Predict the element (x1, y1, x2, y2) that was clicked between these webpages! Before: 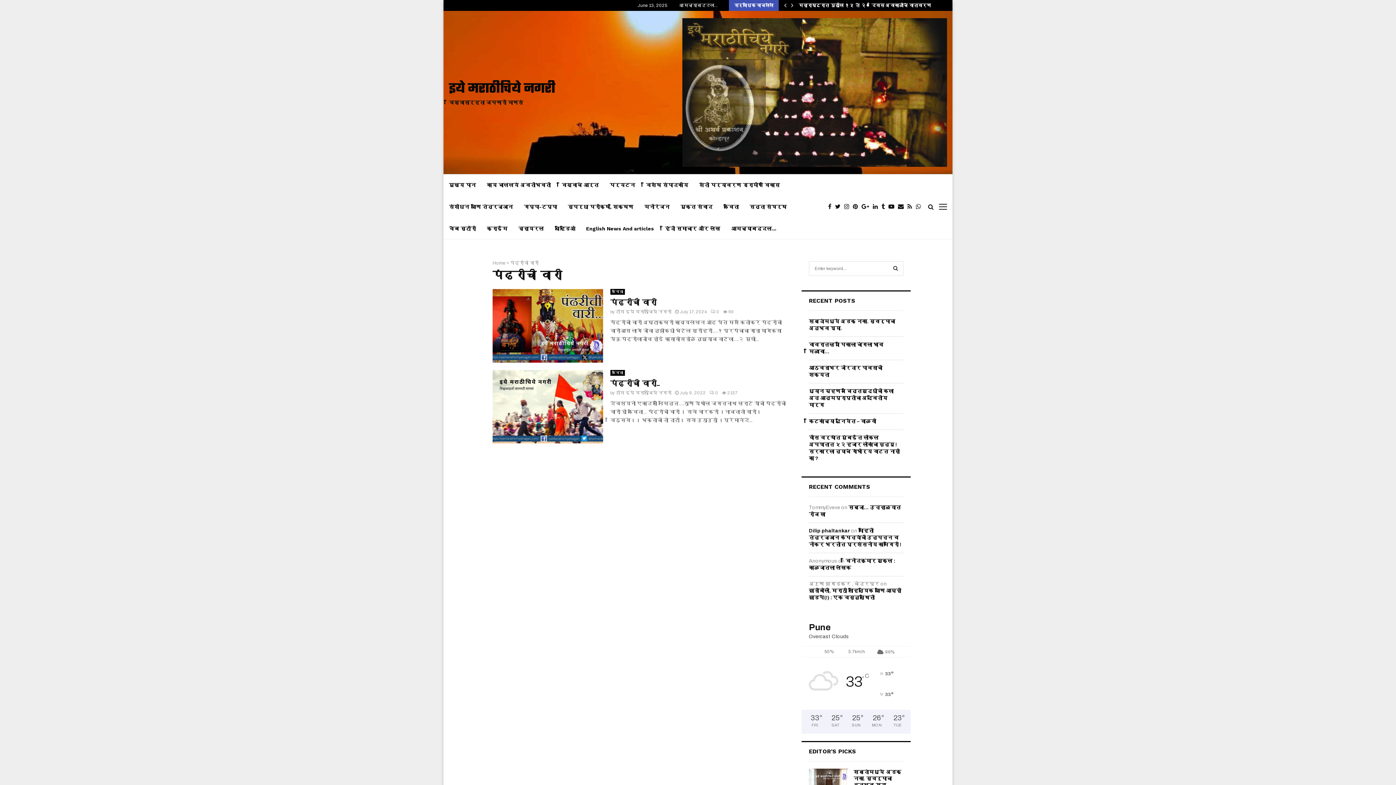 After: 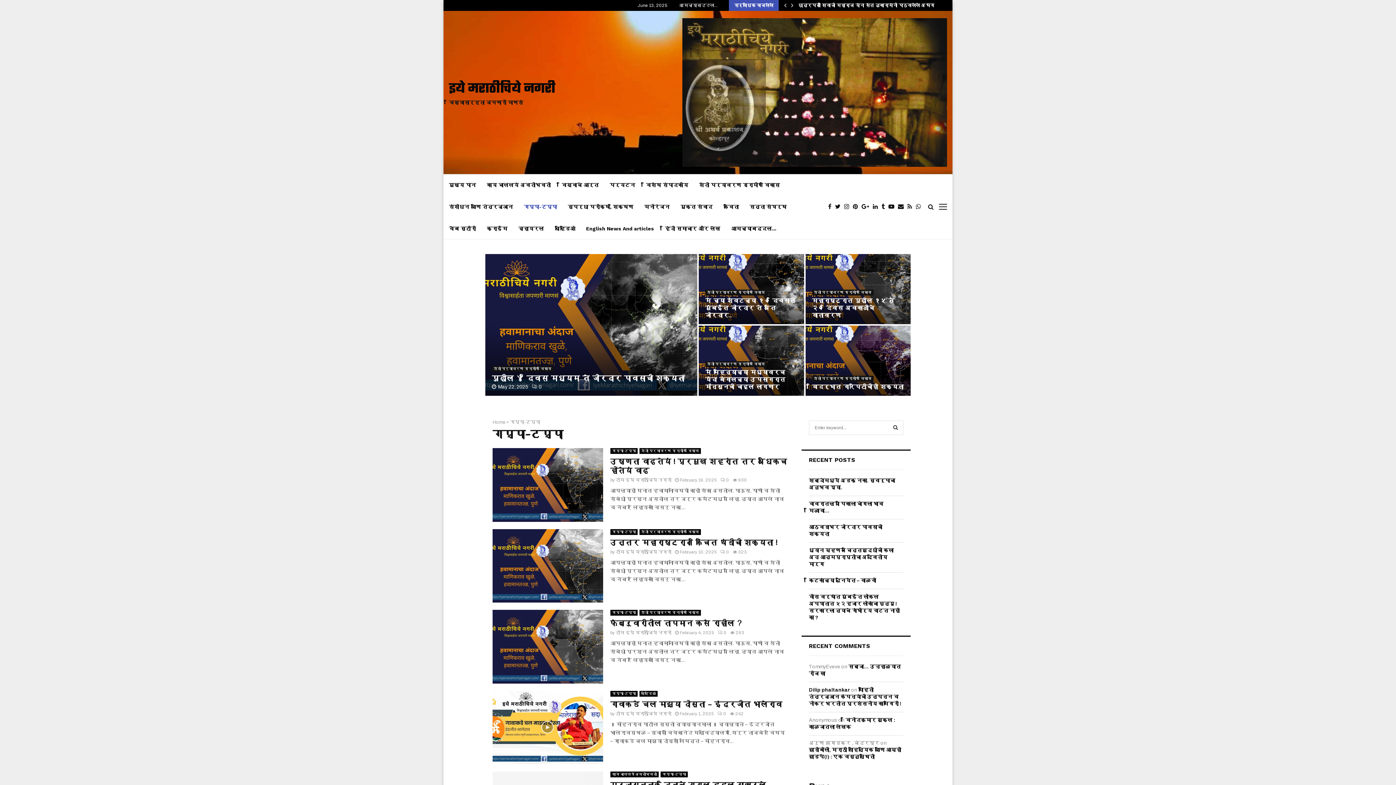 Action: bbox: (524, 196, 557, 217) label: गप्पा-टप्पा